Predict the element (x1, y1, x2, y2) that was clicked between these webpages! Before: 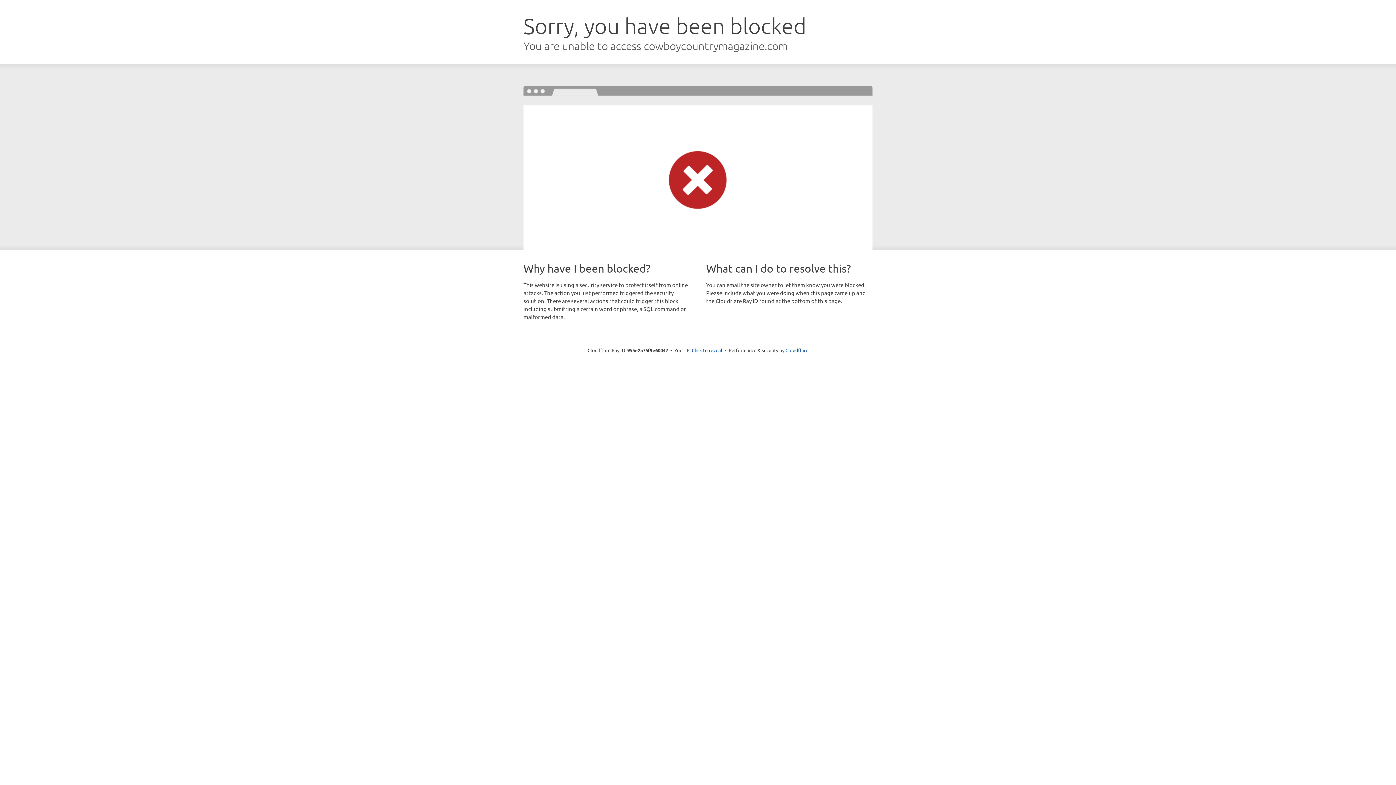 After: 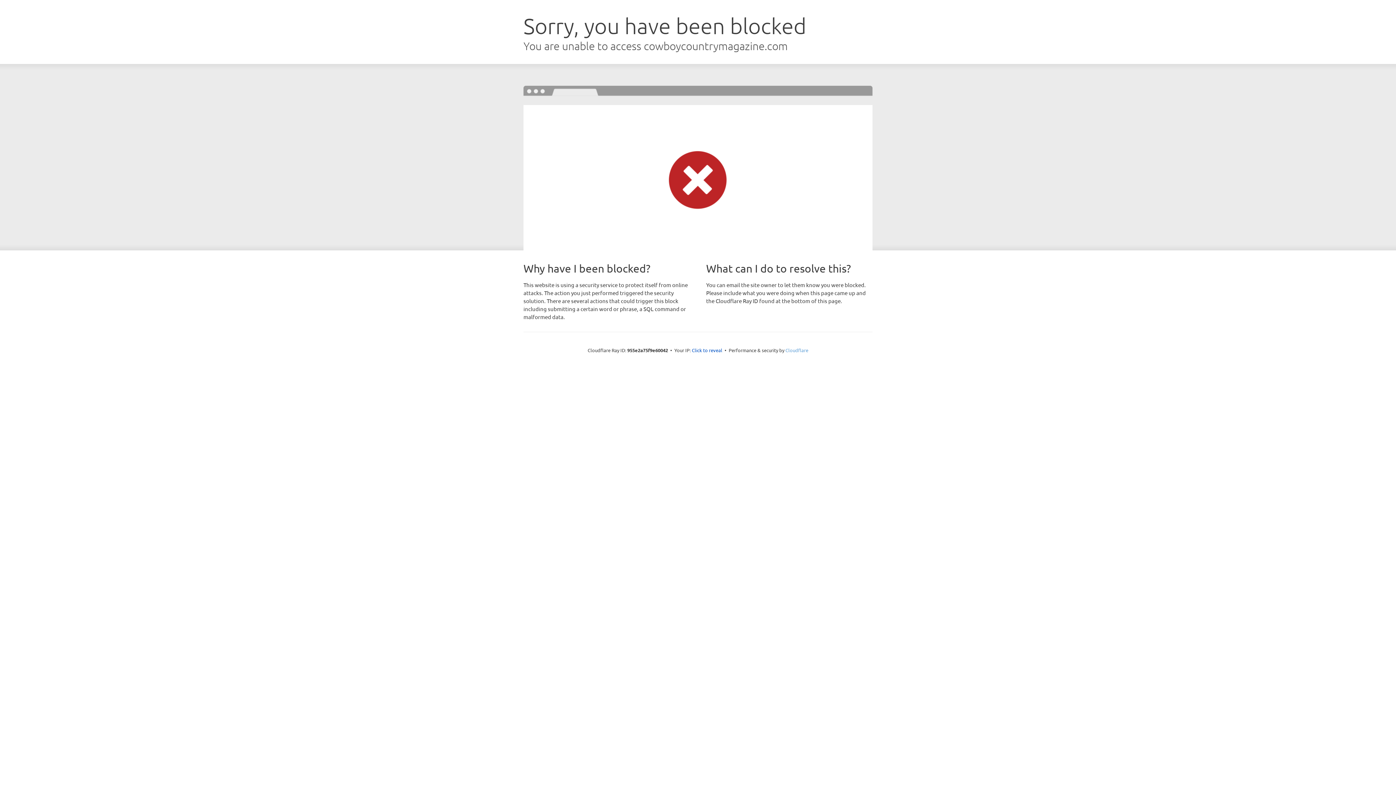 Action: bbox: (785, 347, 808, 353) label: Cloudflare